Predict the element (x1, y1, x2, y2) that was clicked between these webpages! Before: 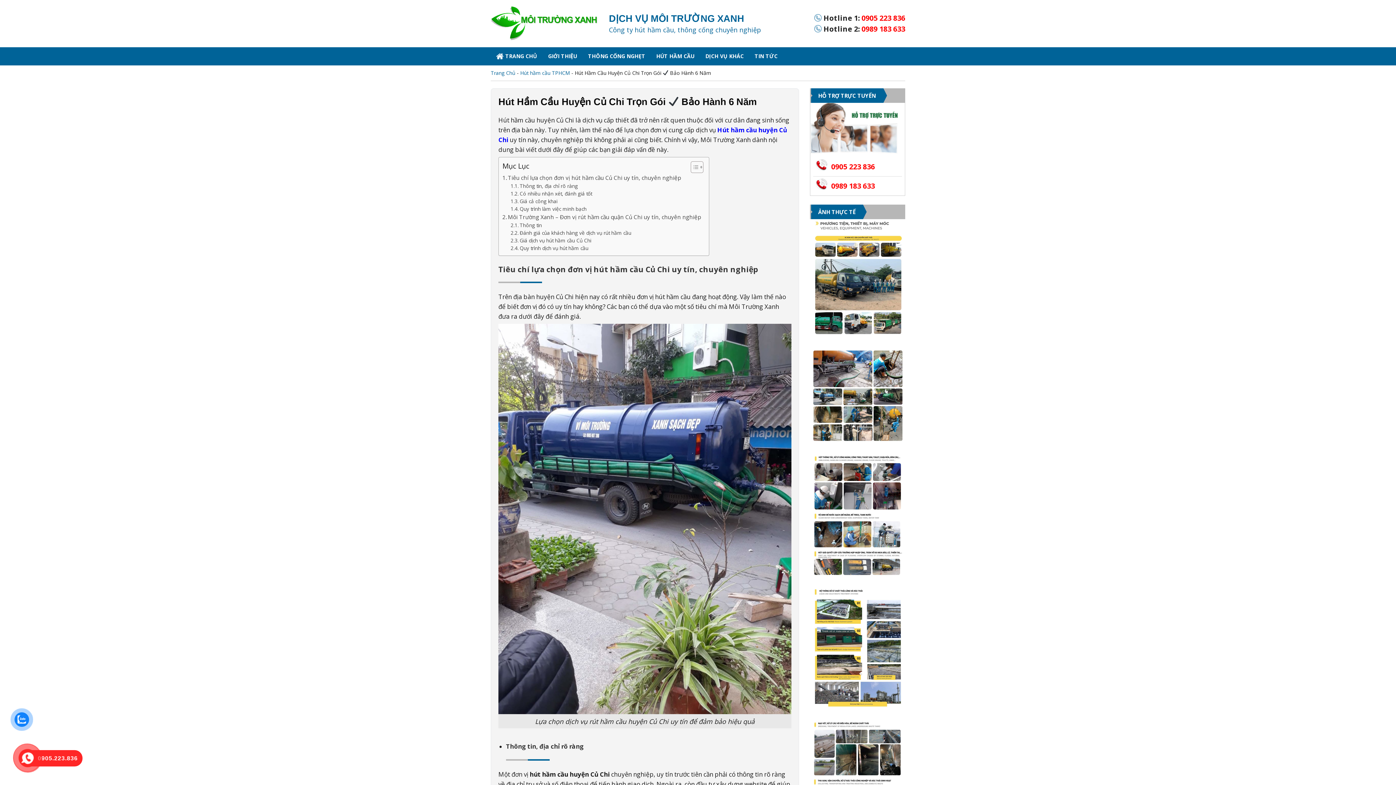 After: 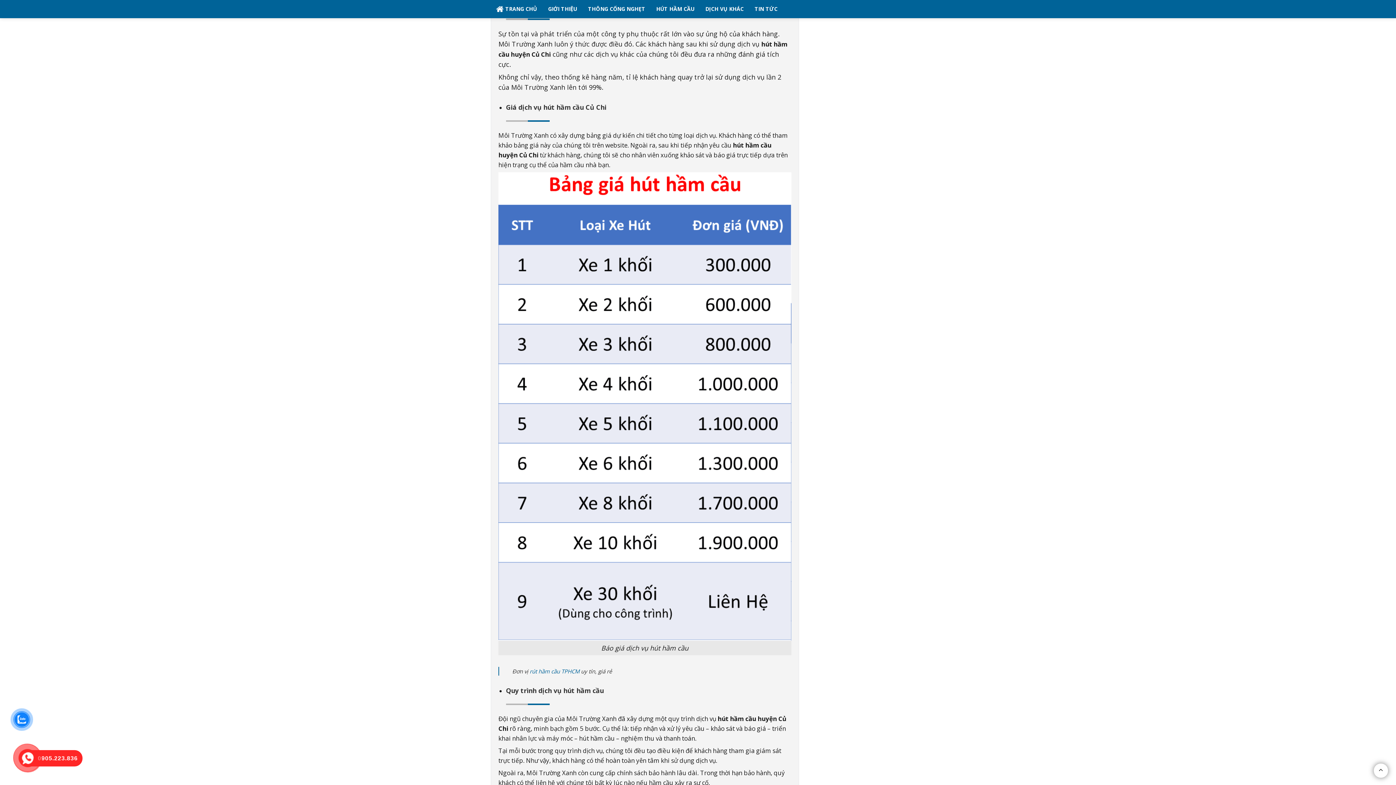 Action: bbox: (510, 229, 632, 236) label: Đánh giá của khách hàng về dịch vụ rút hầm cầu 